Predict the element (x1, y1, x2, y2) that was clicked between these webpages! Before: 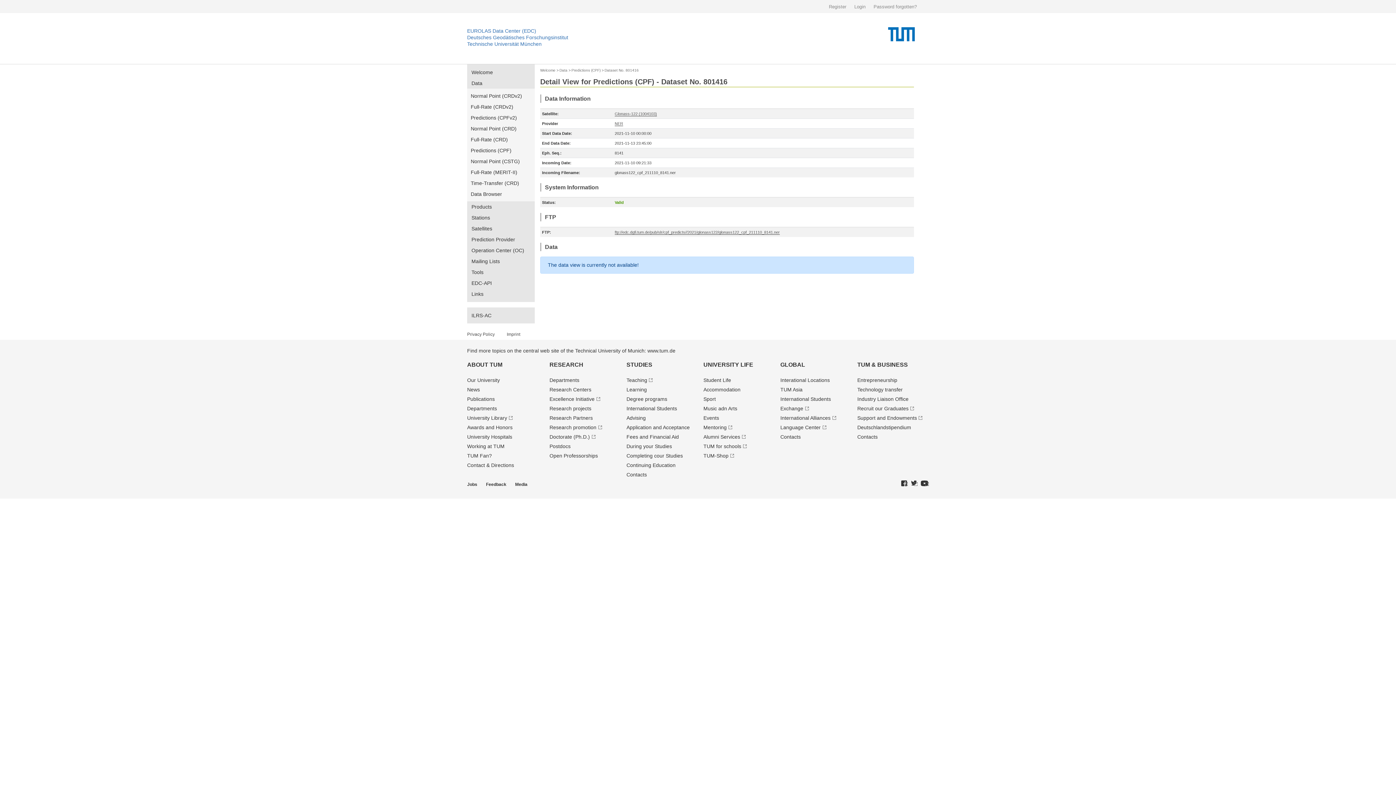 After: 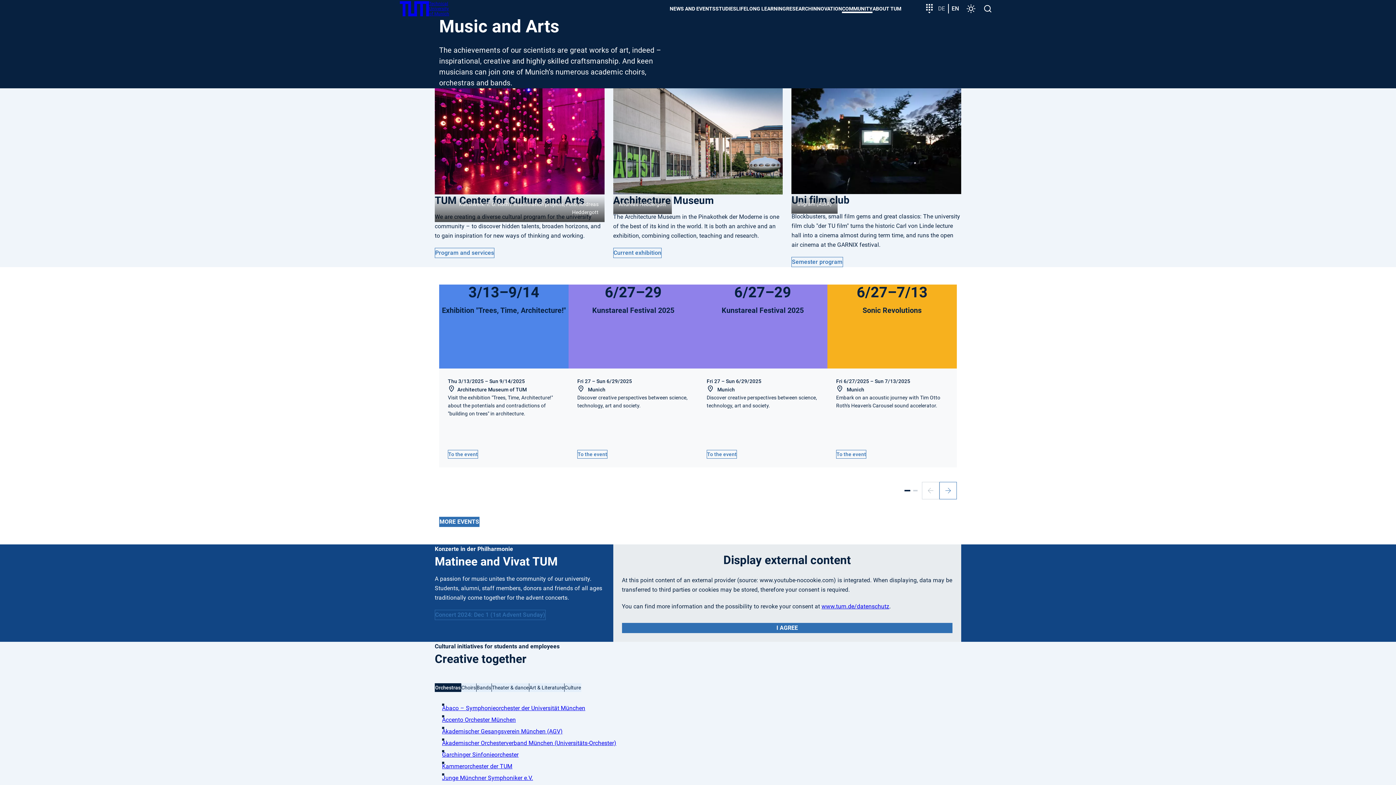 Action: label: Music adn Arts bbox: (703, 405, 737, 411)